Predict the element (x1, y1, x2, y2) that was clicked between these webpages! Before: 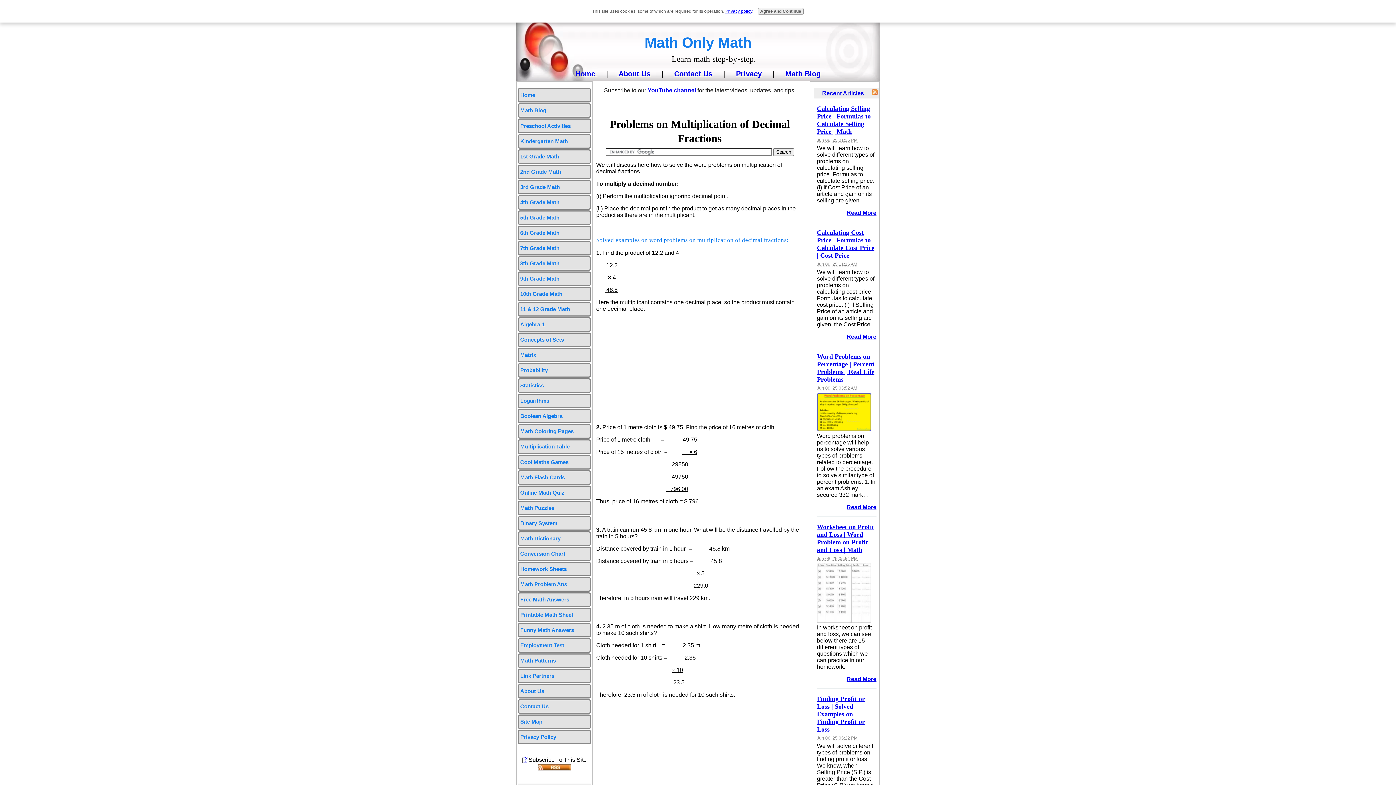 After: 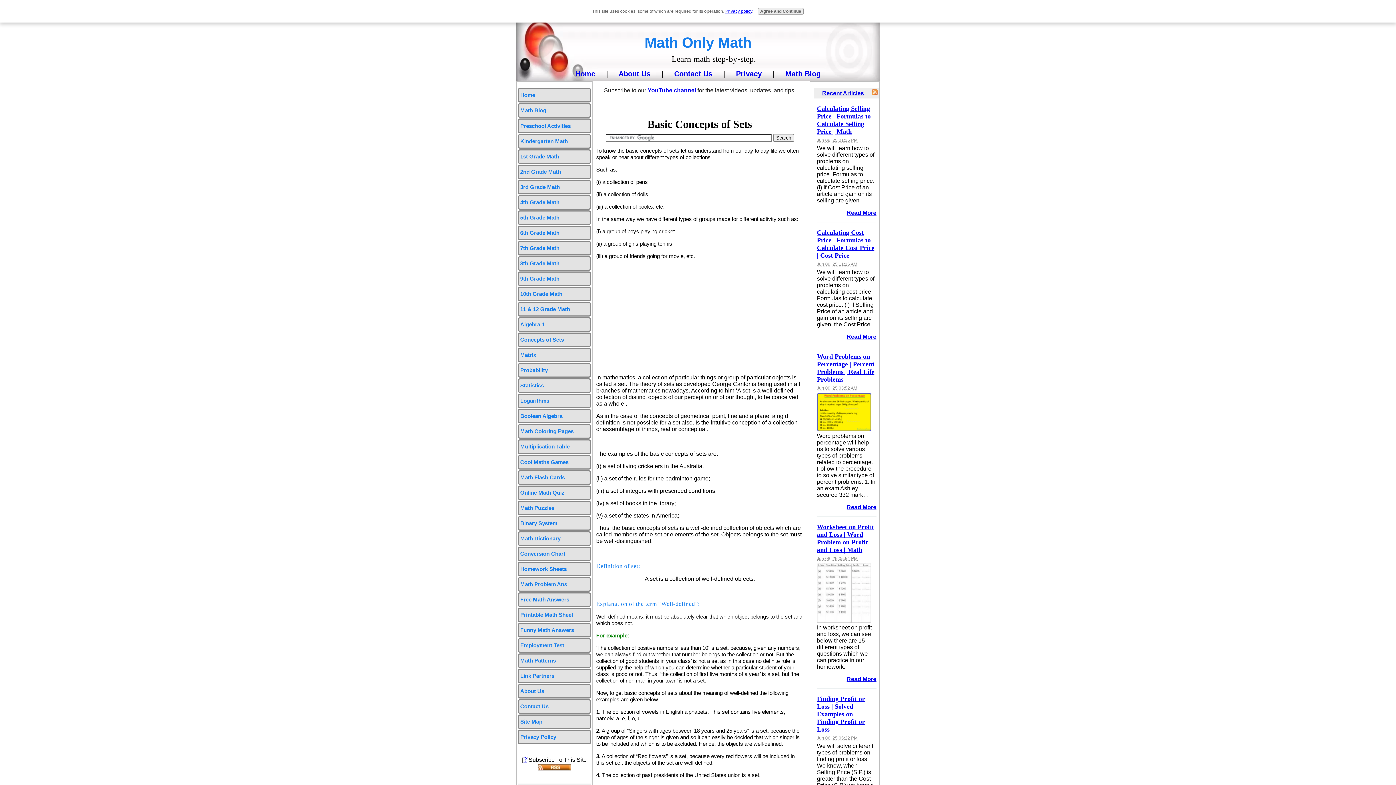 Action: bbox: (517, 332, 591, 347) label: Concepts of Sets